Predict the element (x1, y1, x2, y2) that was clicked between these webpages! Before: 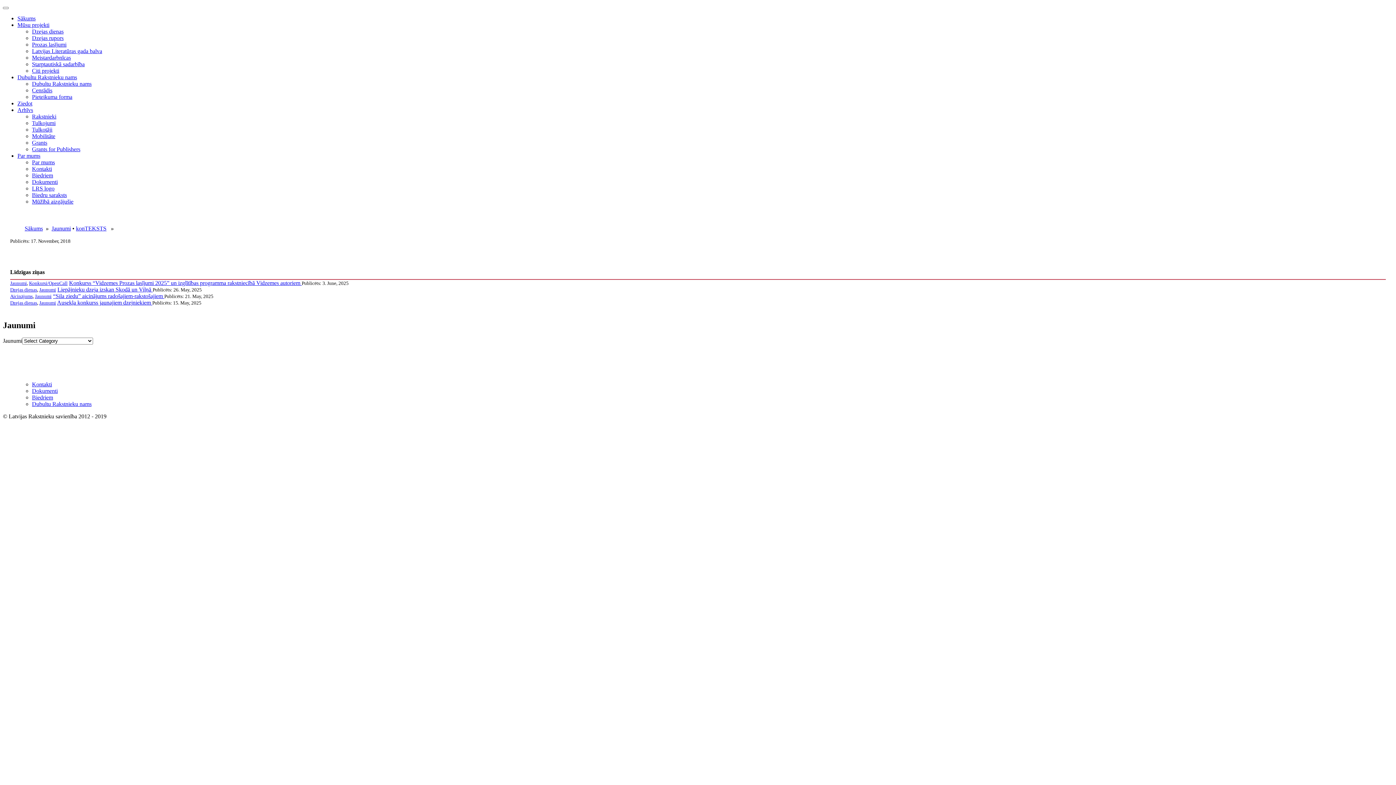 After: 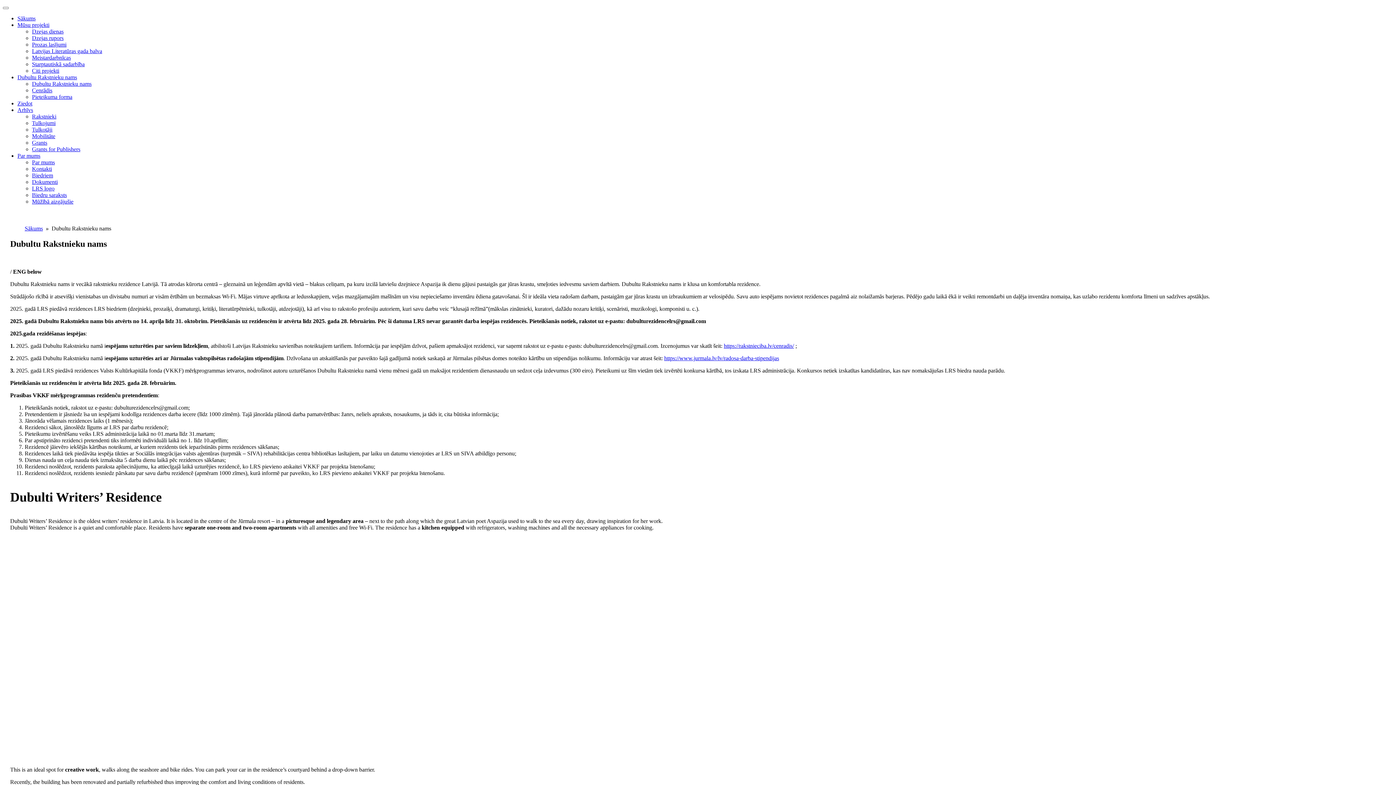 Action: bbox: (32, 80, 91, 86) label: Dubultu Rakstnieku nams